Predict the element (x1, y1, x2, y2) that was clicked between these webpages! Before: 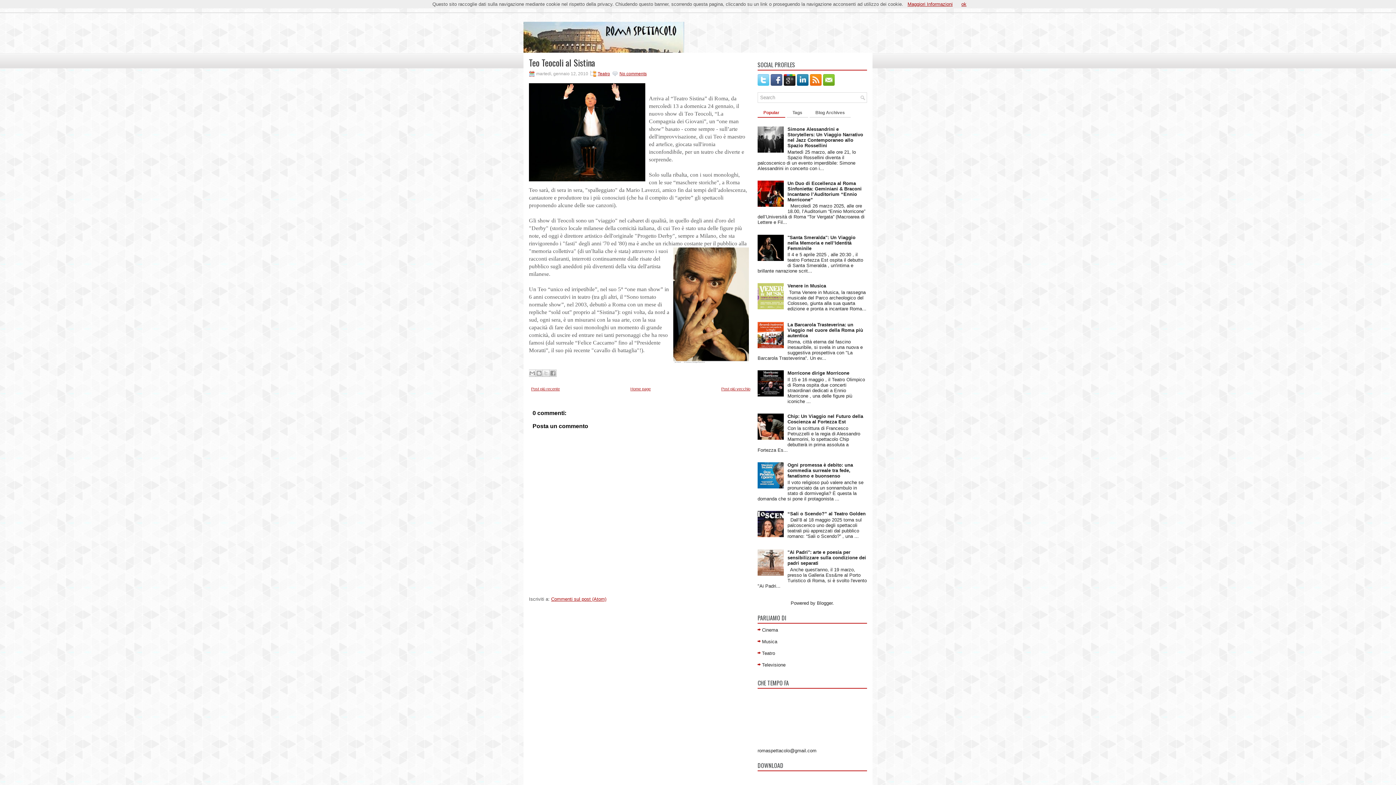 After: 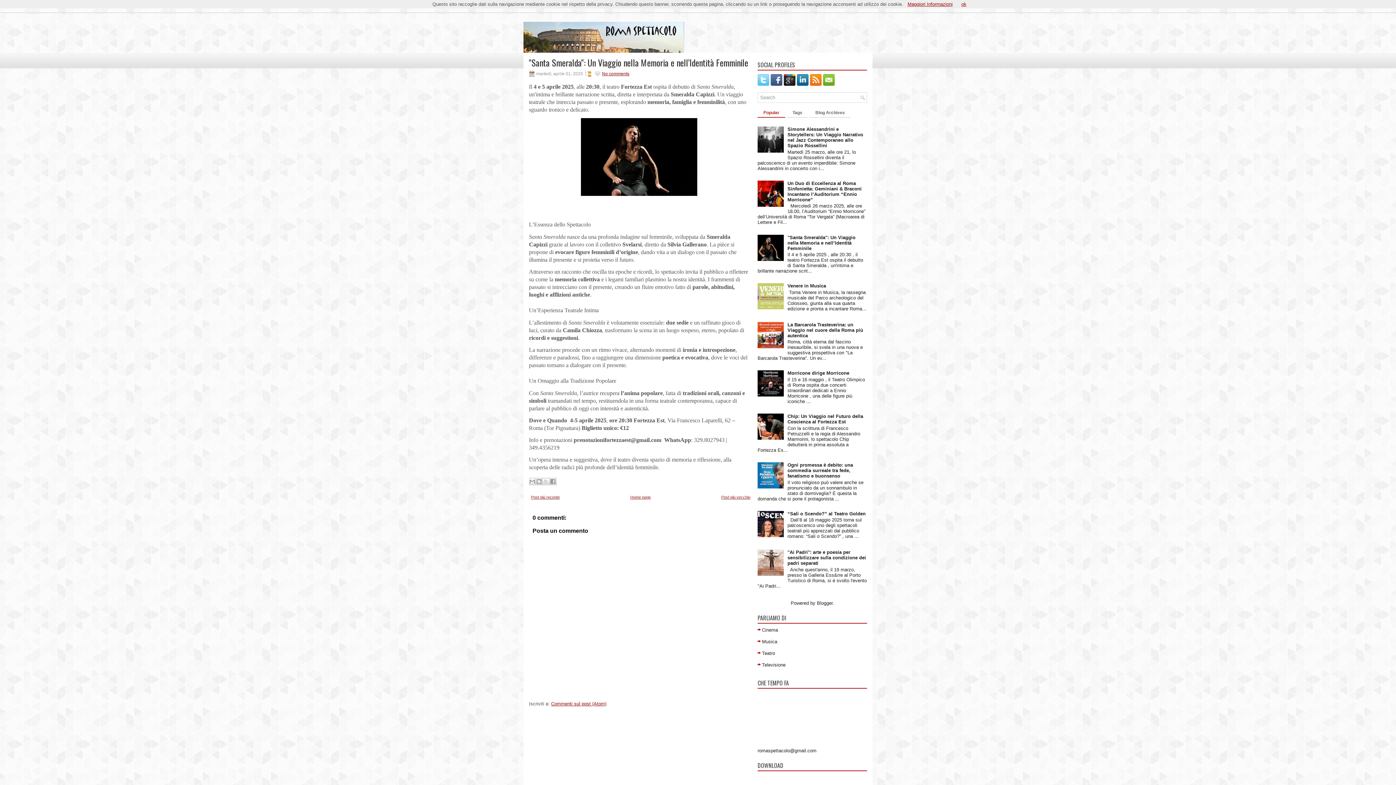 Action: label: "Santa Smeralda": Un Viaggio nella Memoria e nell’Identità Femminile bbox: (787, 234, 855, 251)